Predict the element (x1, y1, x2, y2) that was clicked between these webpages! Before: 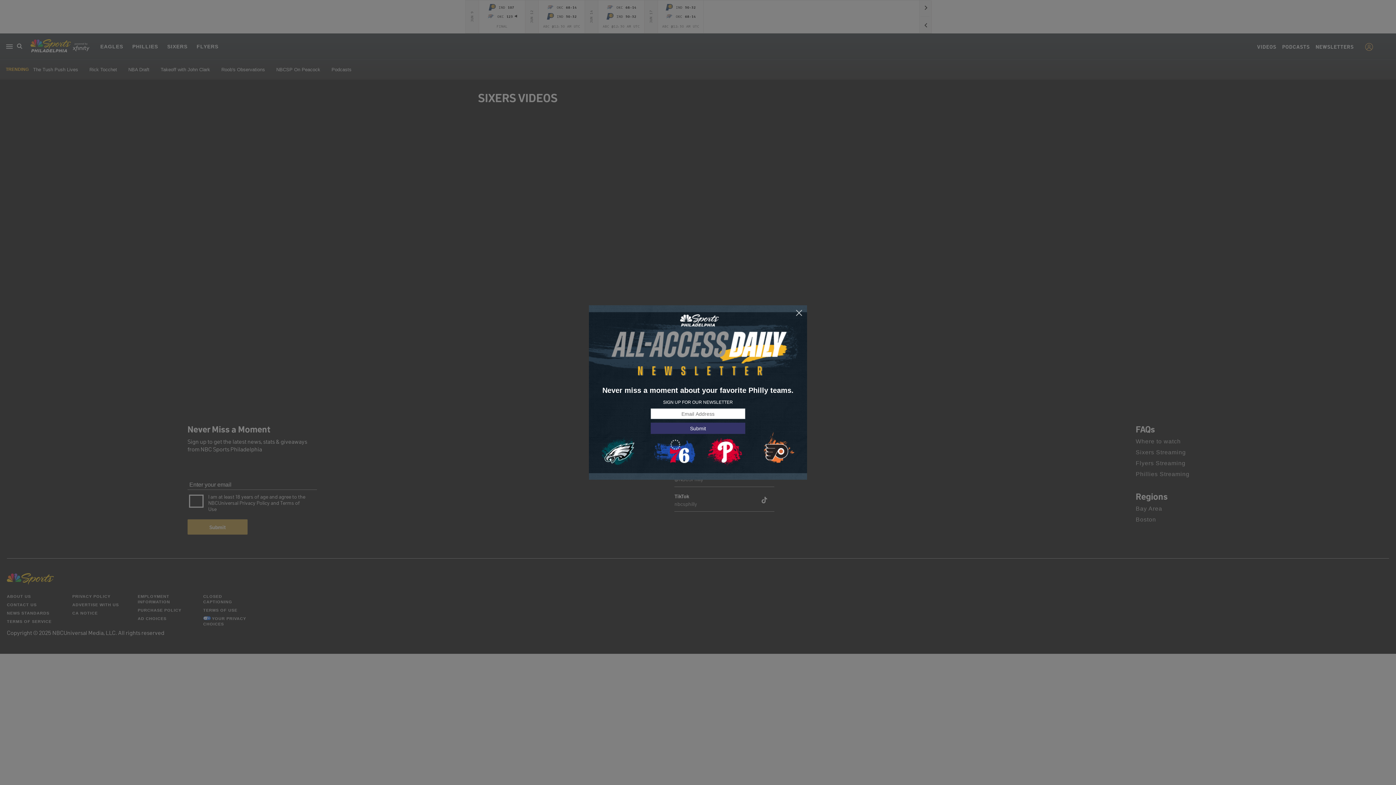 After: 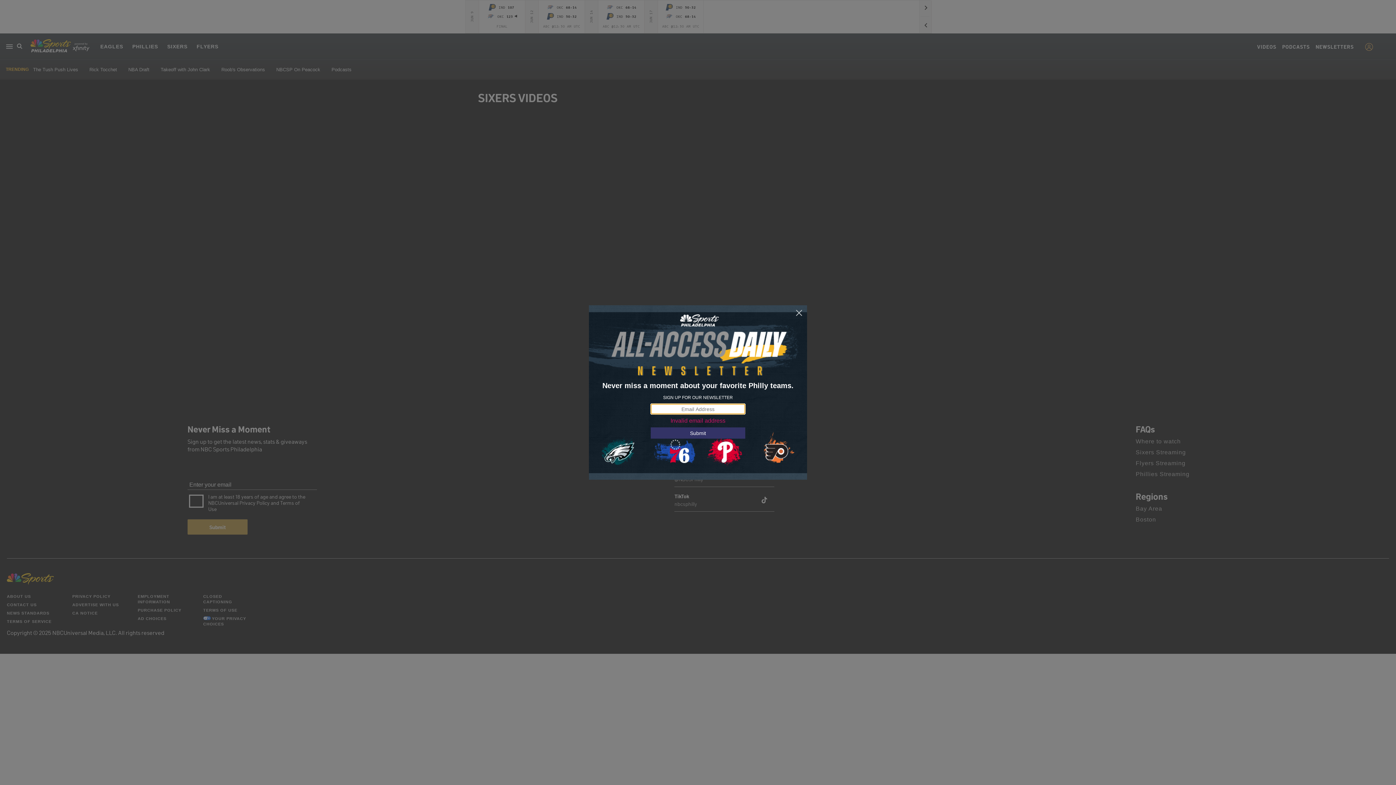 Action: bbox: (650, 423, 745, 434) label: Submit